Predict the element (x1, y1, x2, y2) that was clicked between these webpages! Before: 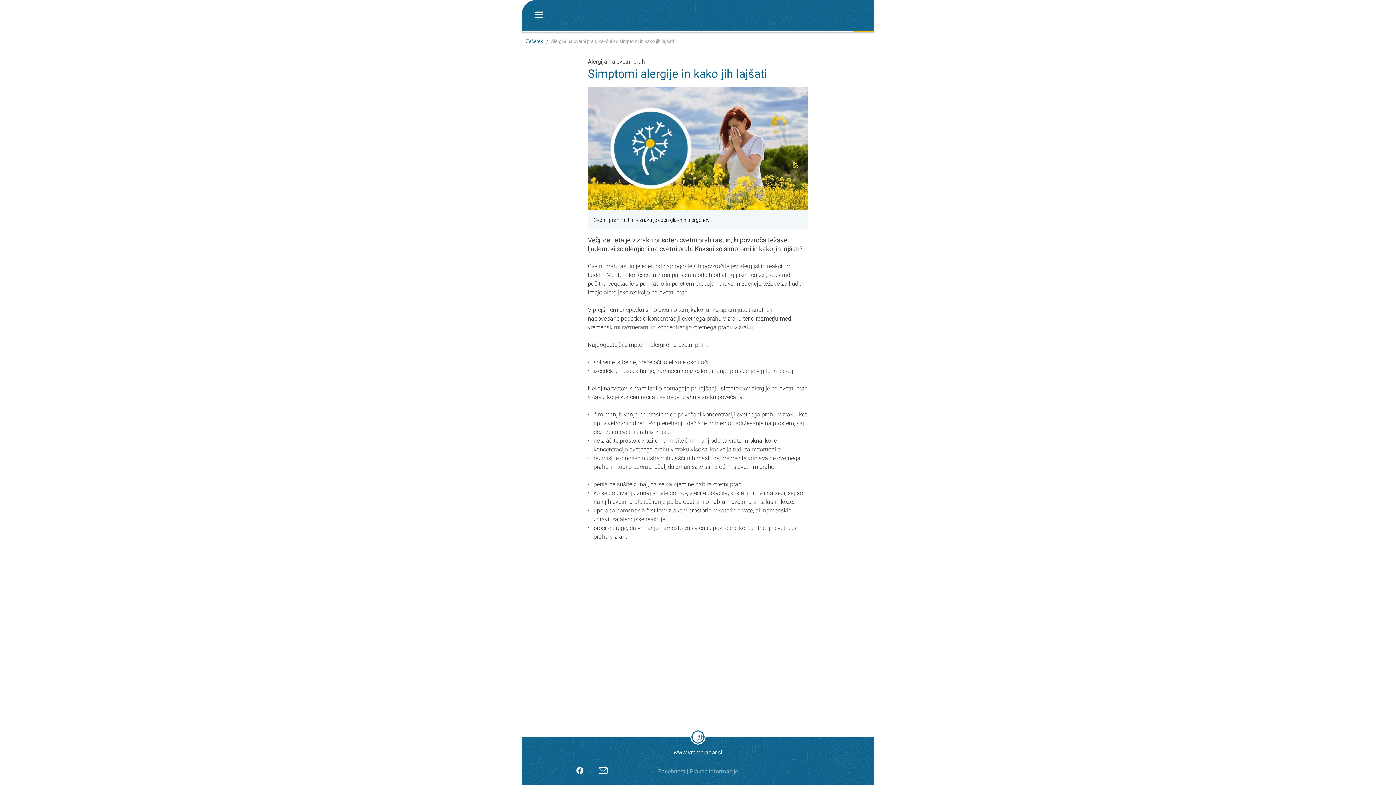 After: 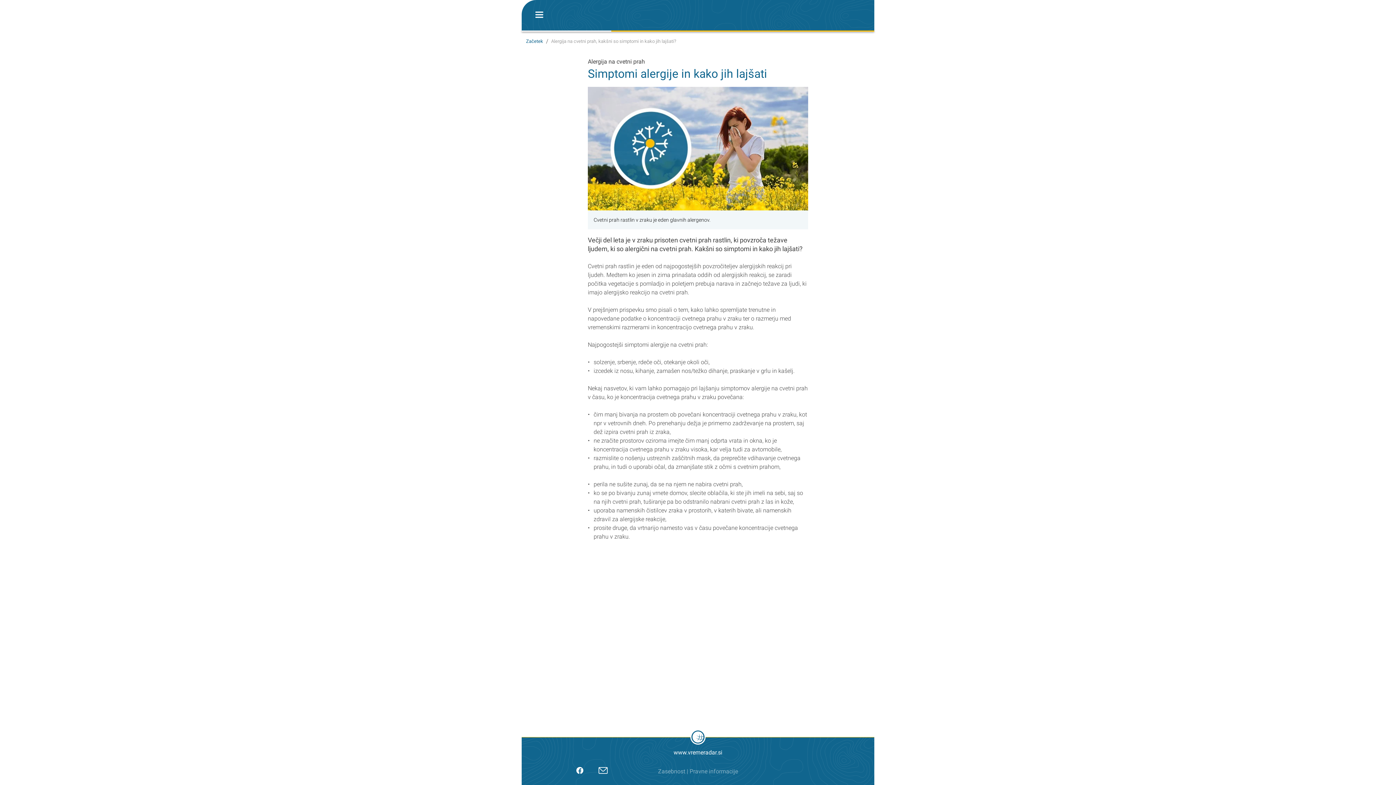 Action: bbox: (571, 762, 588, 781)